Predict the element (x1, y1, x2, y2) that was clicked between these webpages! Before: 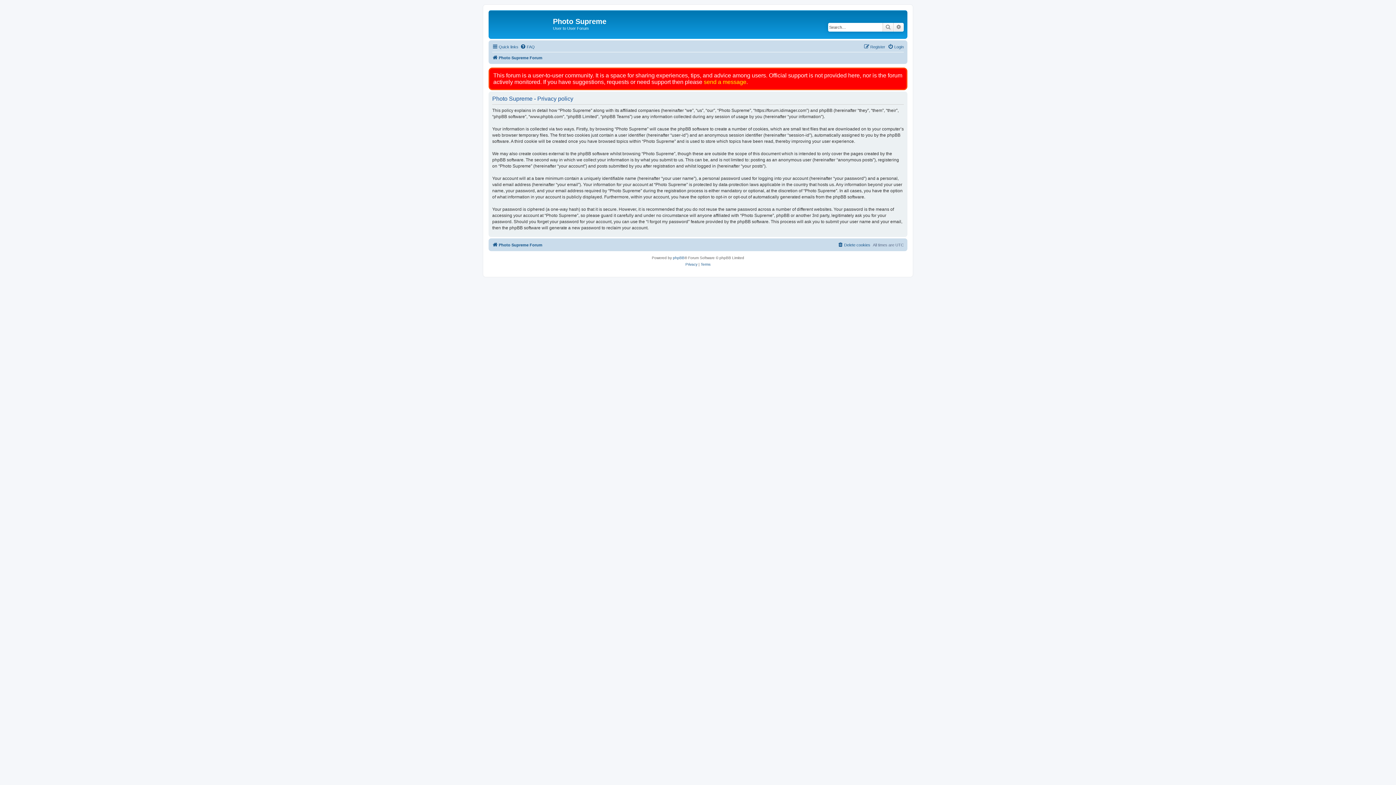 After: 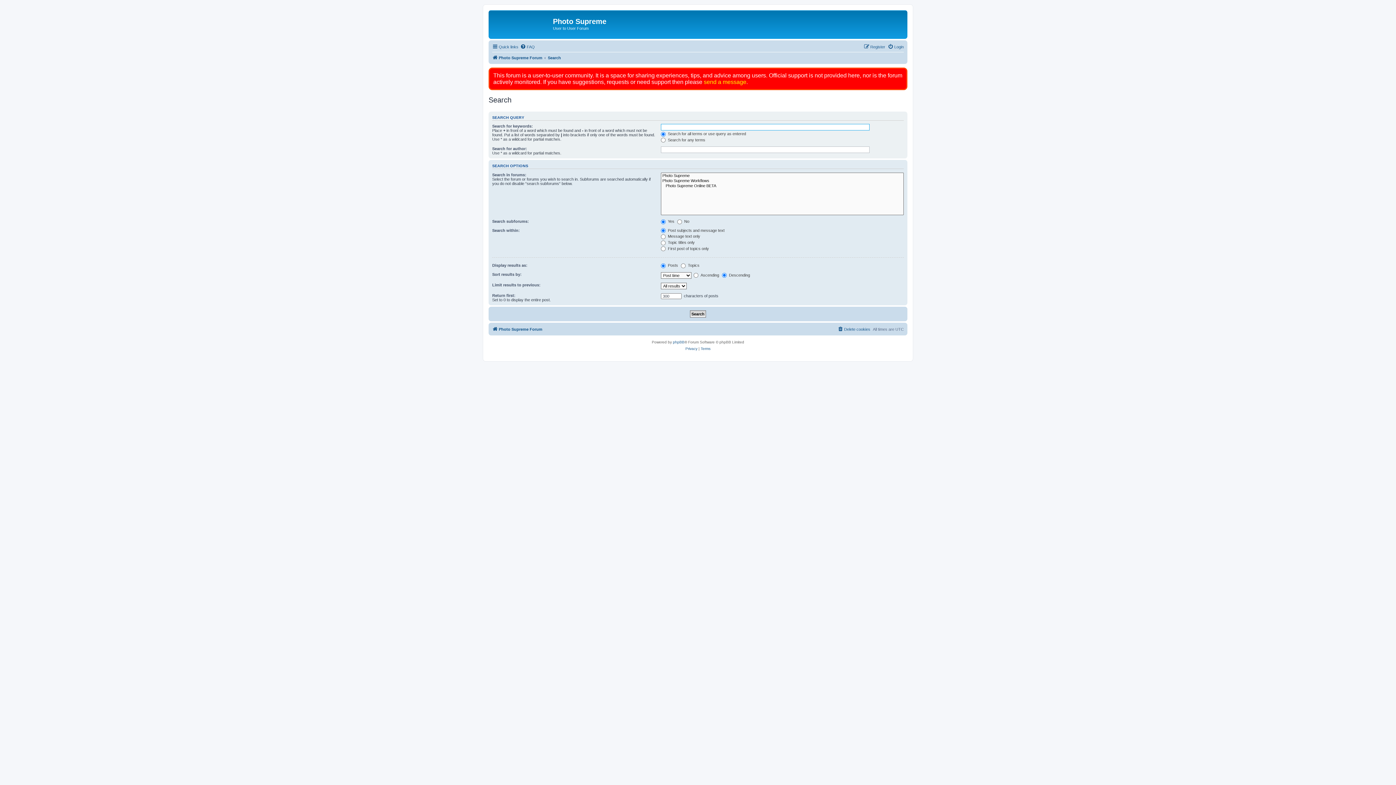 Action: label: Search bbox: (882, 22, 893, 31)